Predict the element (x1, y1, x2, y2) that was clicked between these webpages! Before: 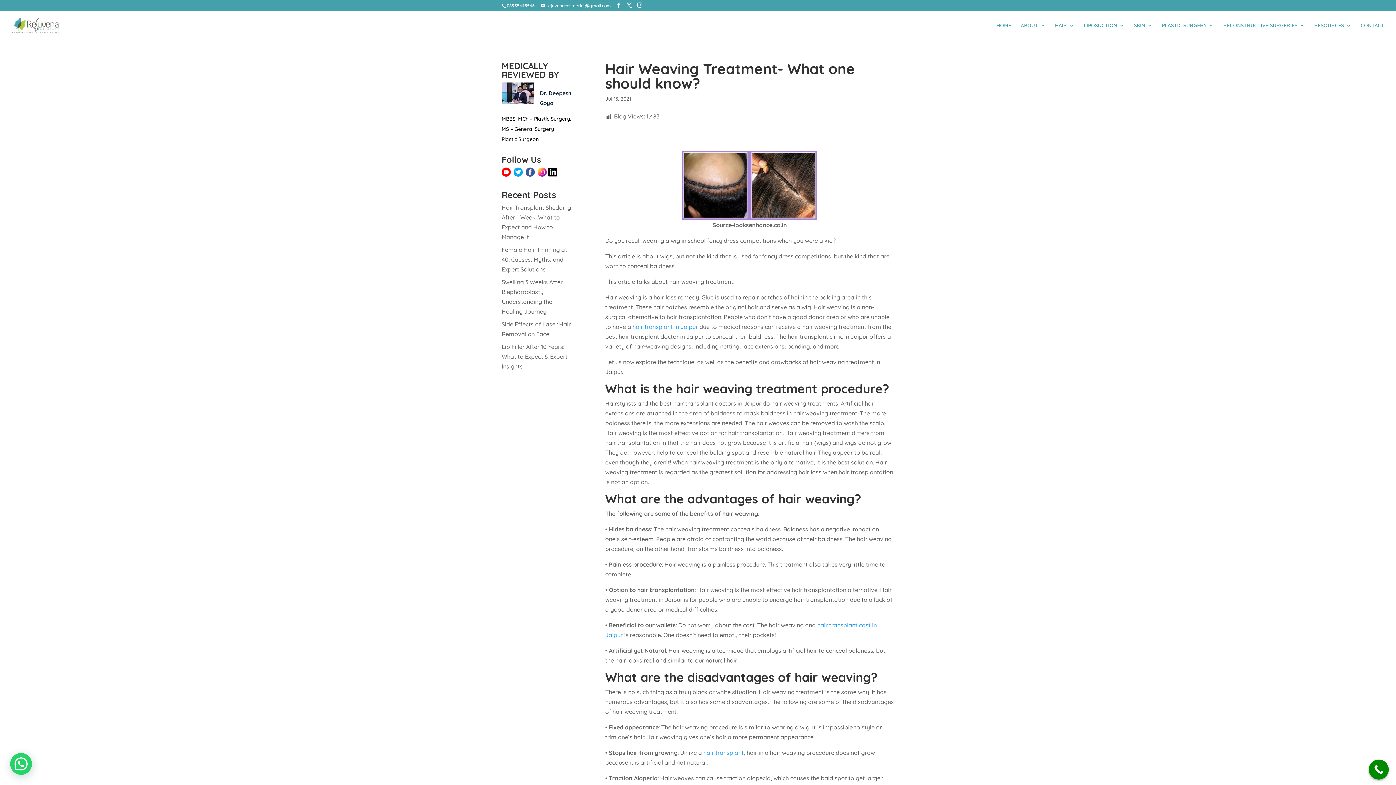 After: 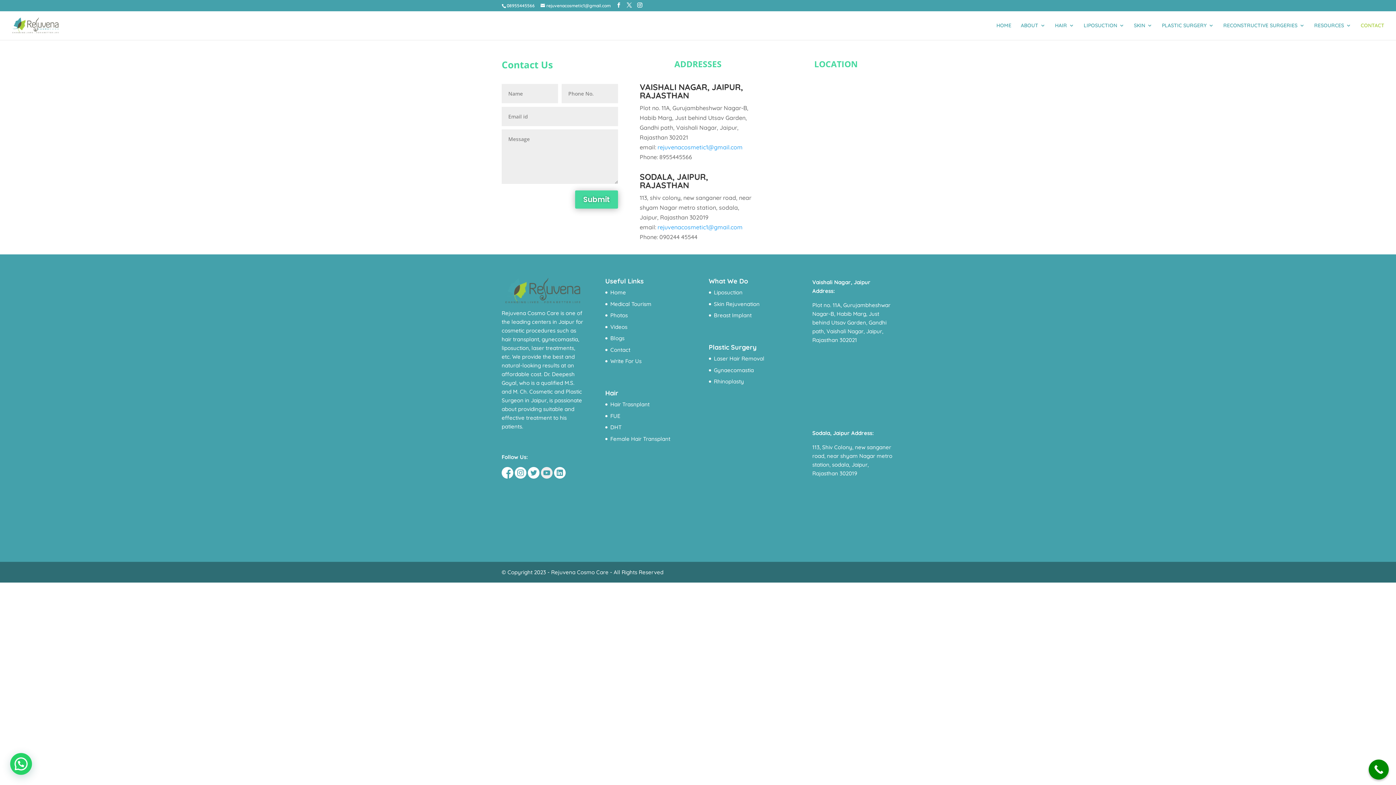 Action: label: CONTACT bbox: (1361, 22, 1384, 40)